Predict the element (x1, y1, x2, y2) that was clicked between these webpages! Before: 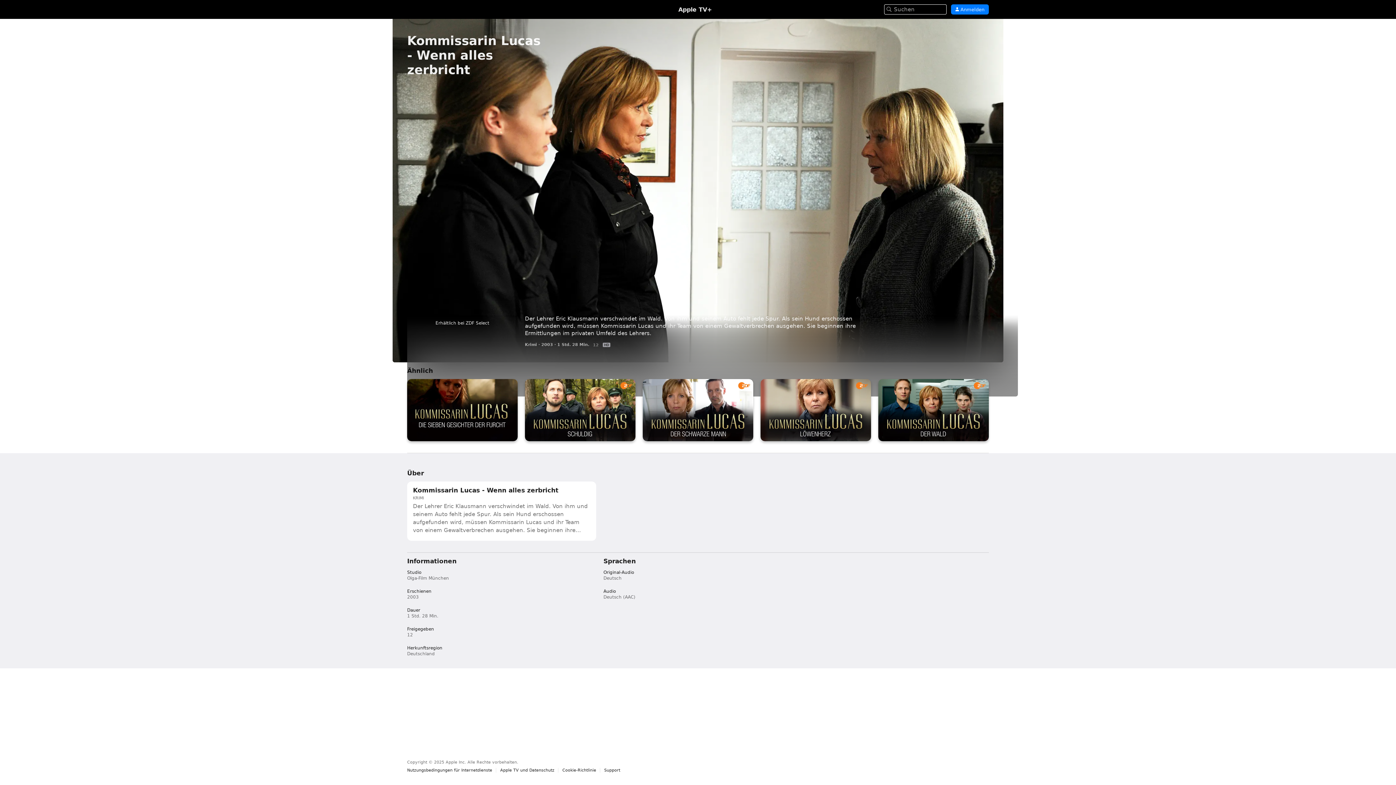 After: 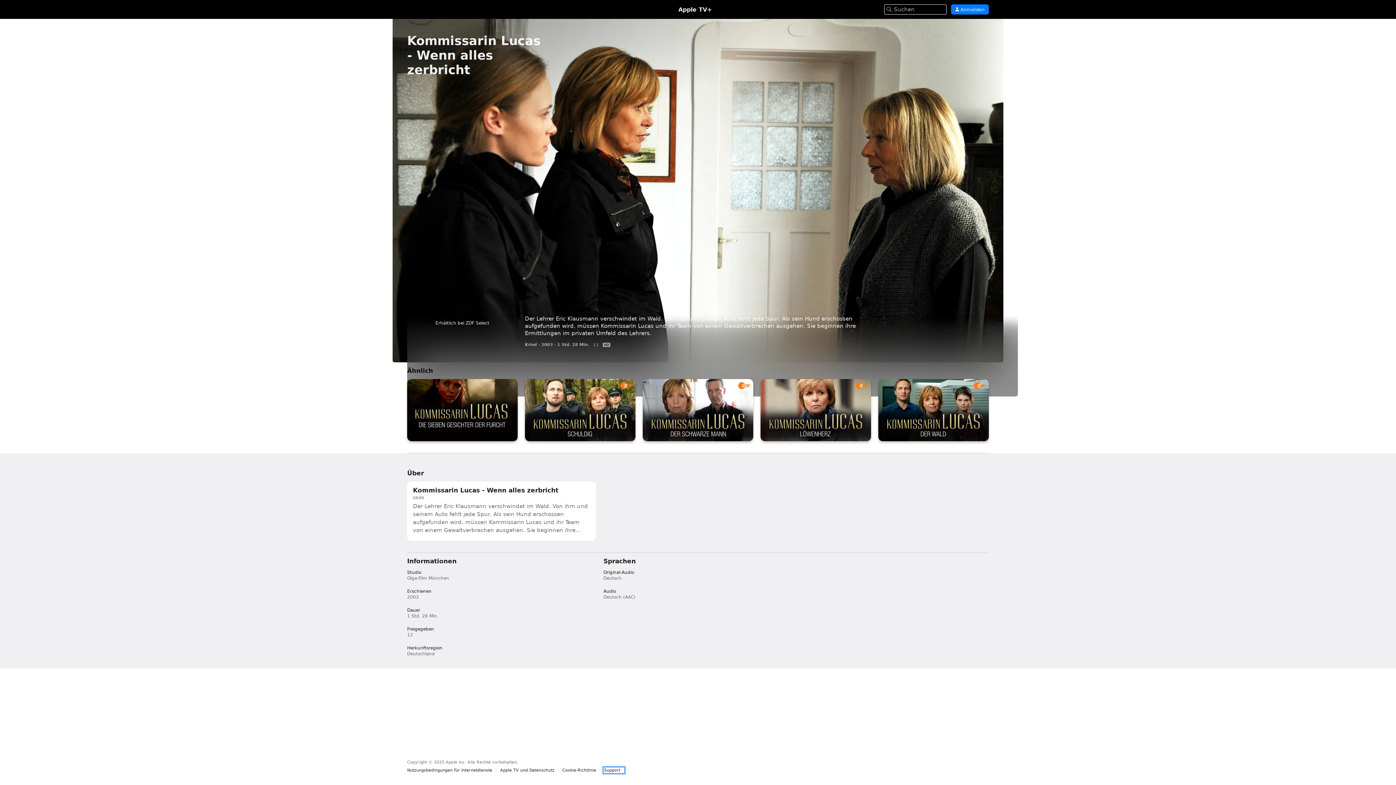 Action: bbox: (604, 768, 624, 773) label: Support